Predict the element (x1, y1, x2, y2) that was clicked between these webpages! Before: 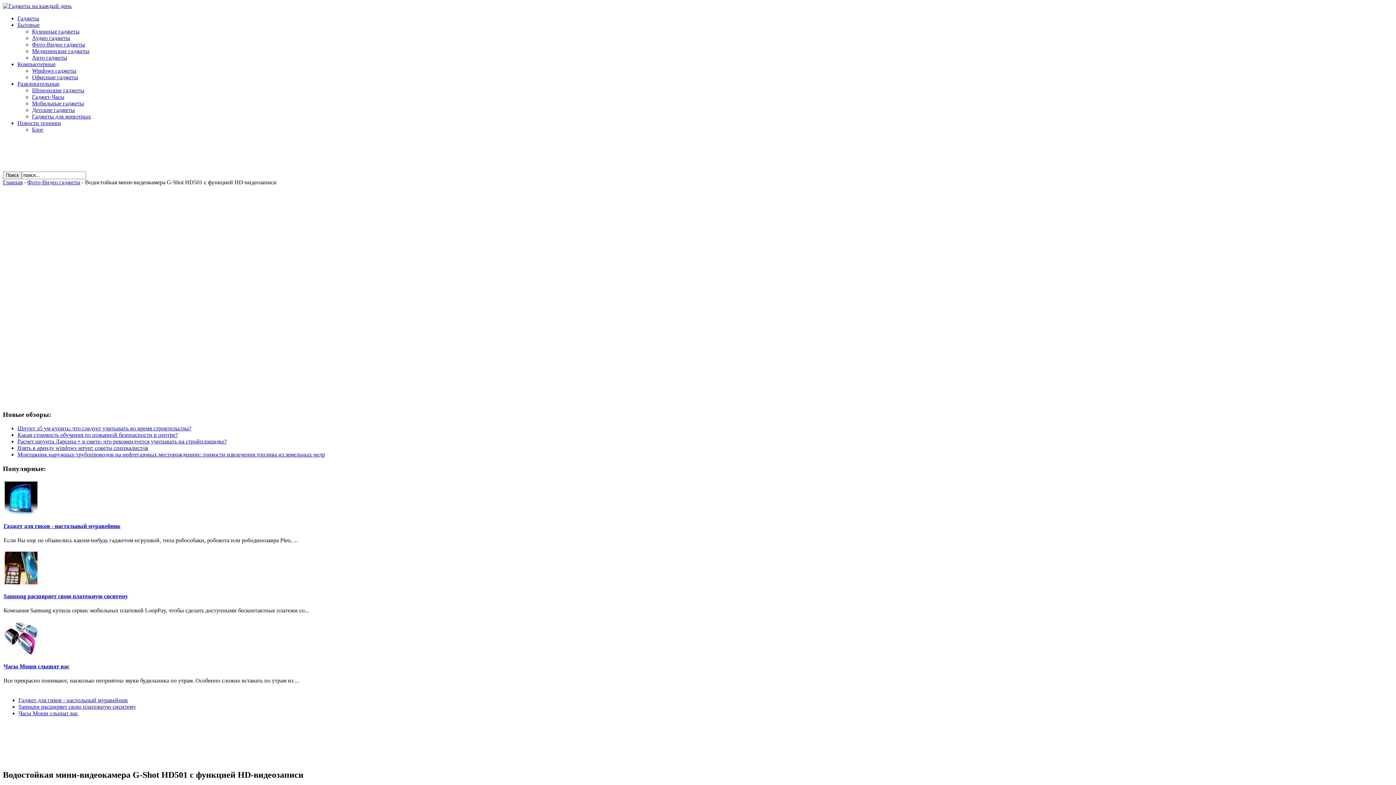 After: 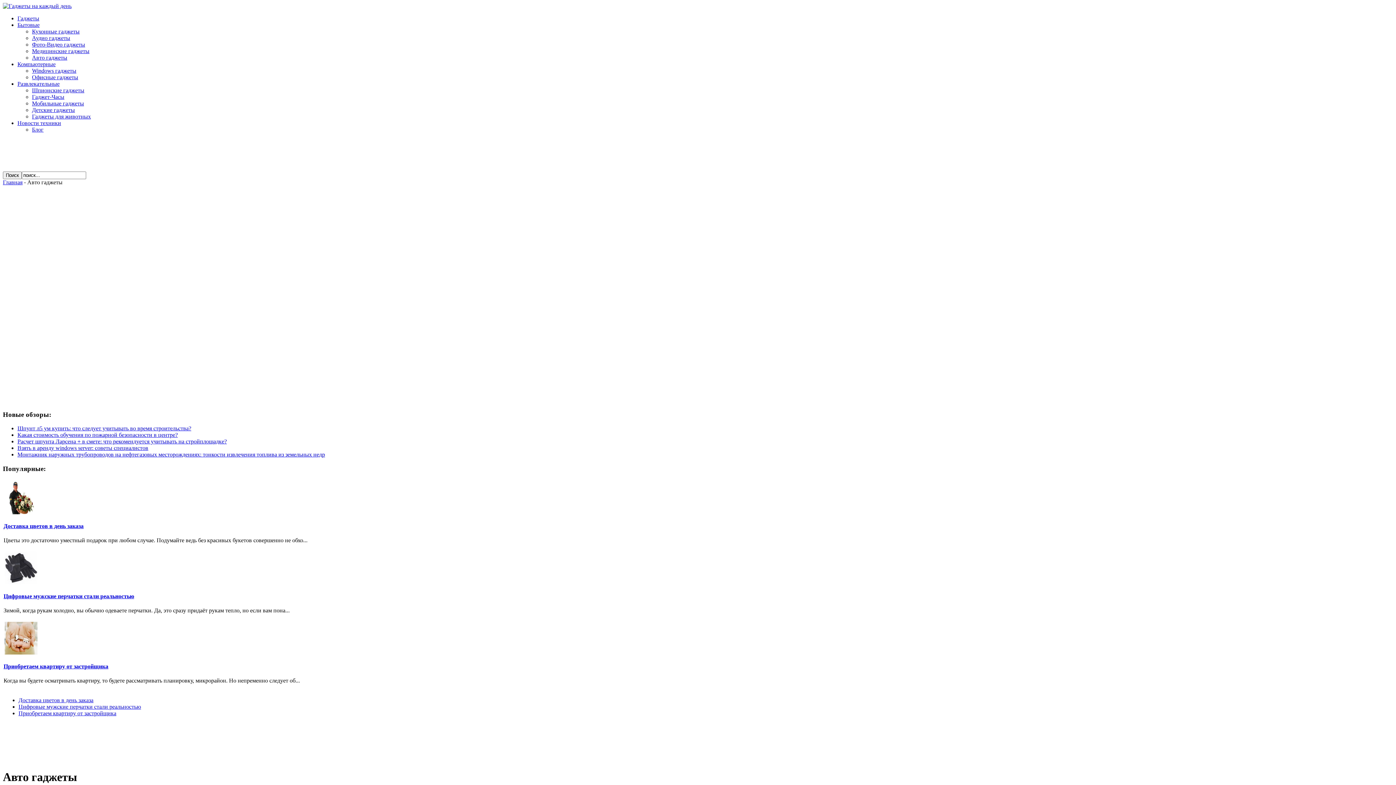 Action: bbox: (32, 54, 67, 60) label: Авто гаджеты